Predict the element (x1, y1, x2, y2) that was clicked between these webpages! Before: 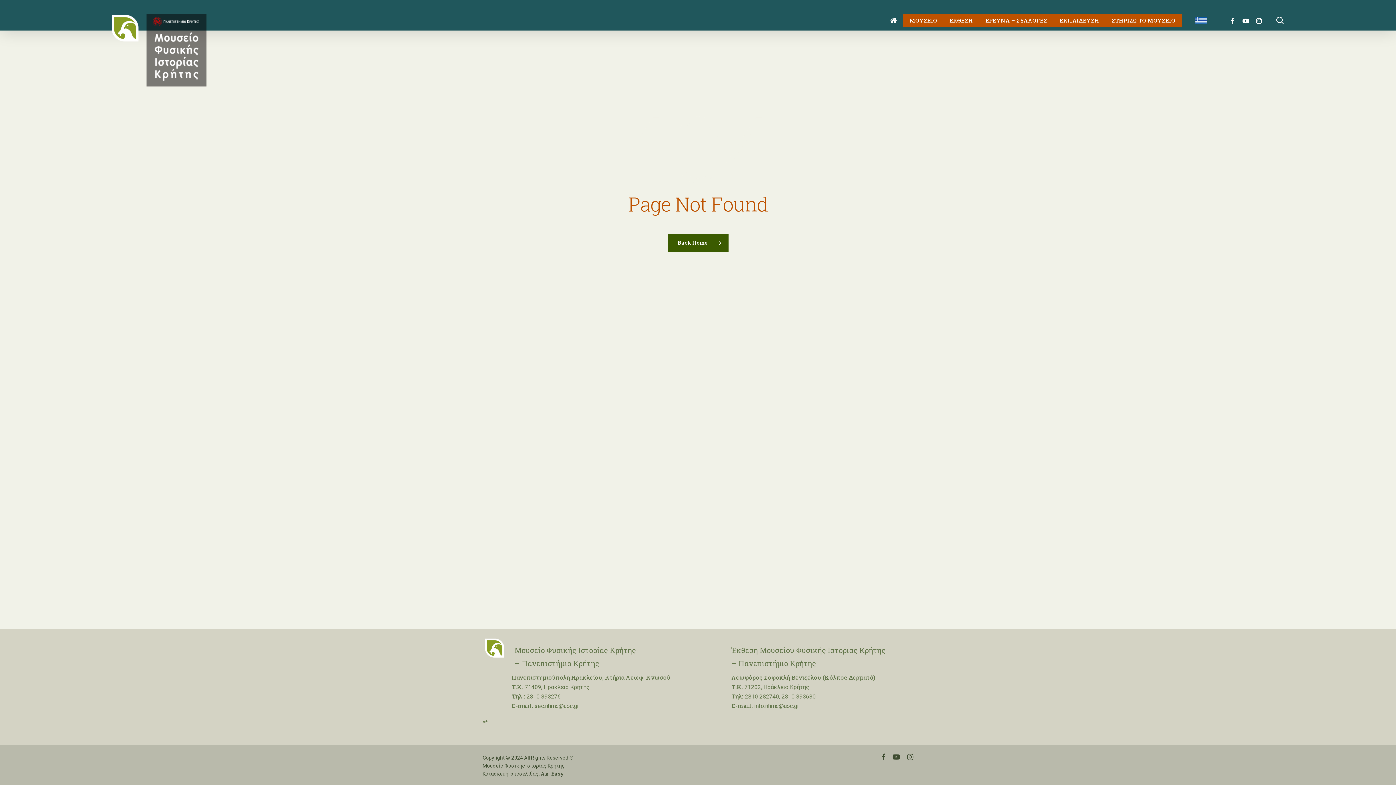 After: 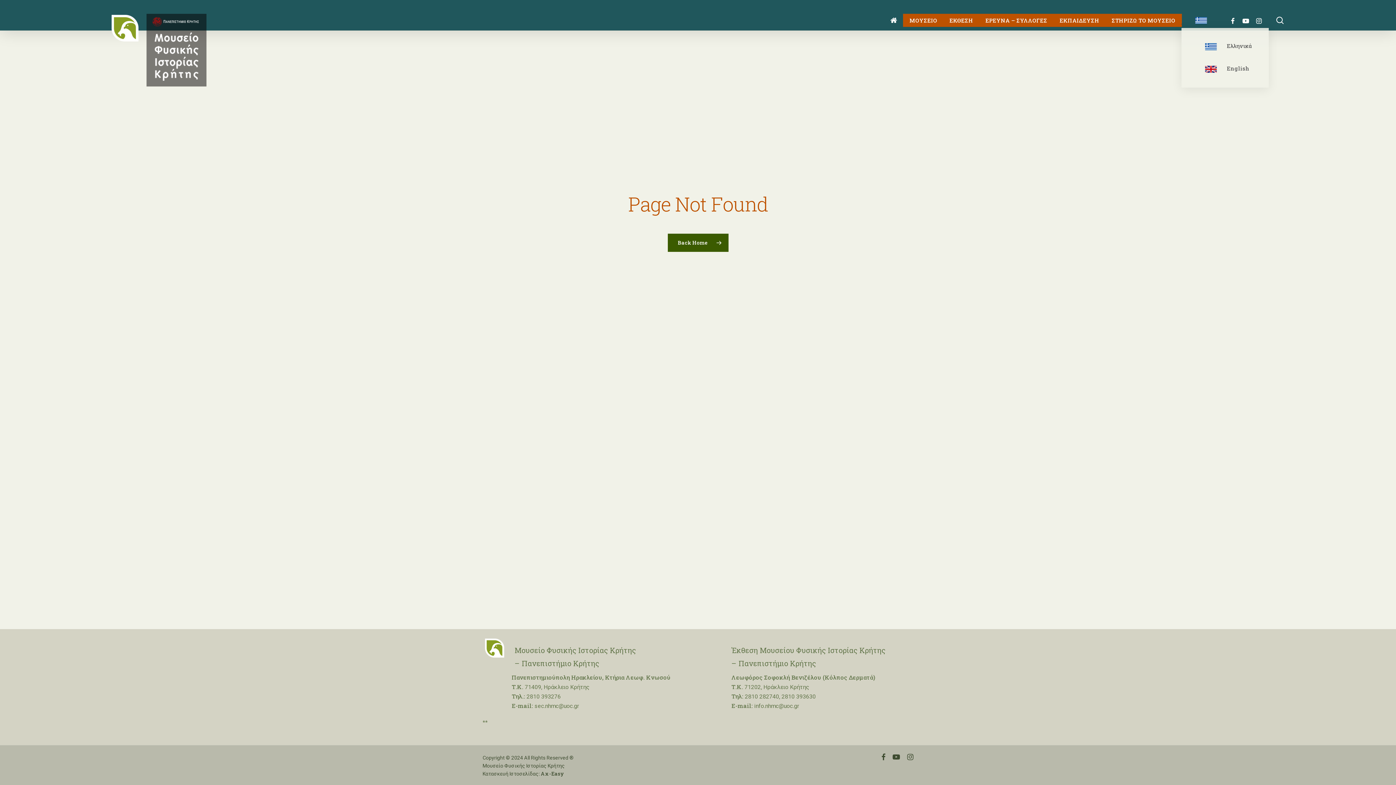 Action: bbox: (1181, 11, 1215, 29)